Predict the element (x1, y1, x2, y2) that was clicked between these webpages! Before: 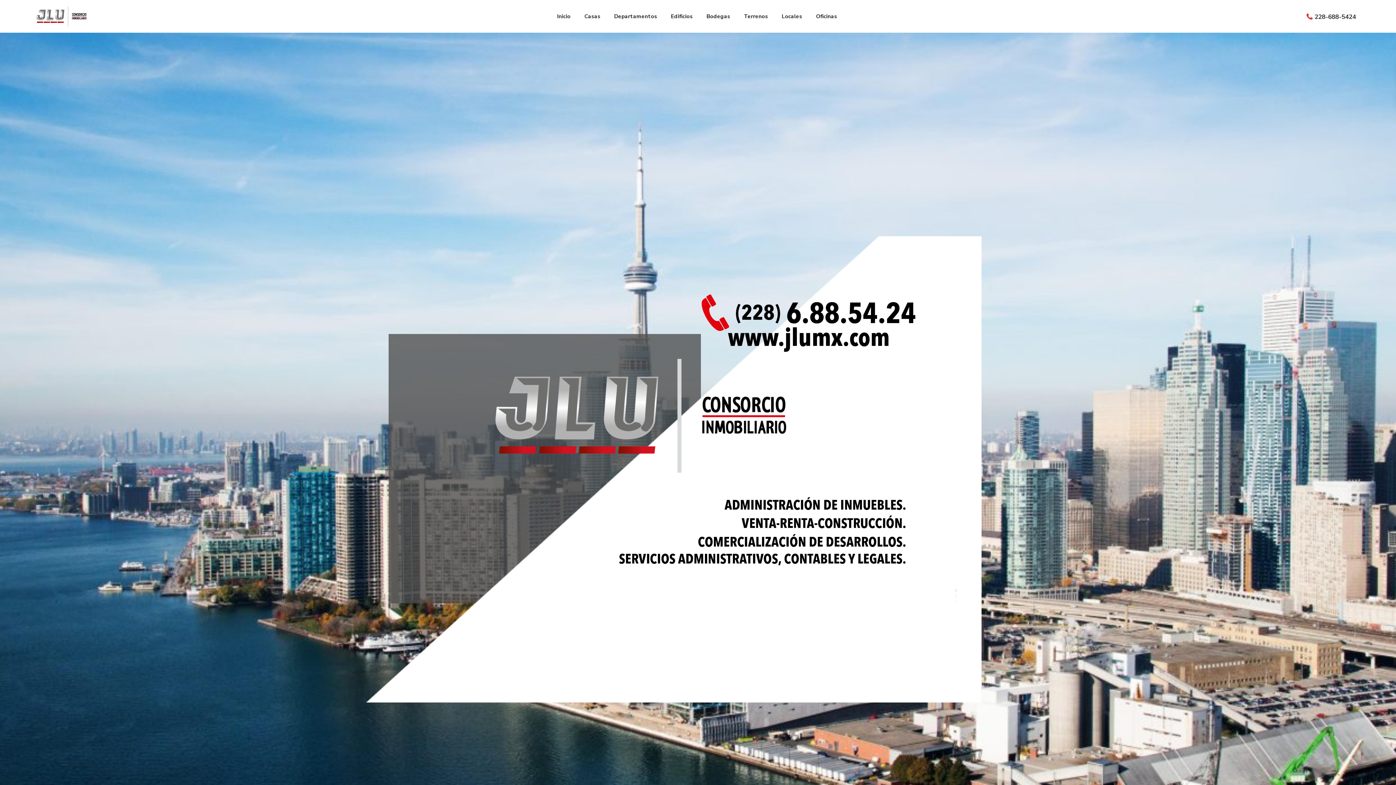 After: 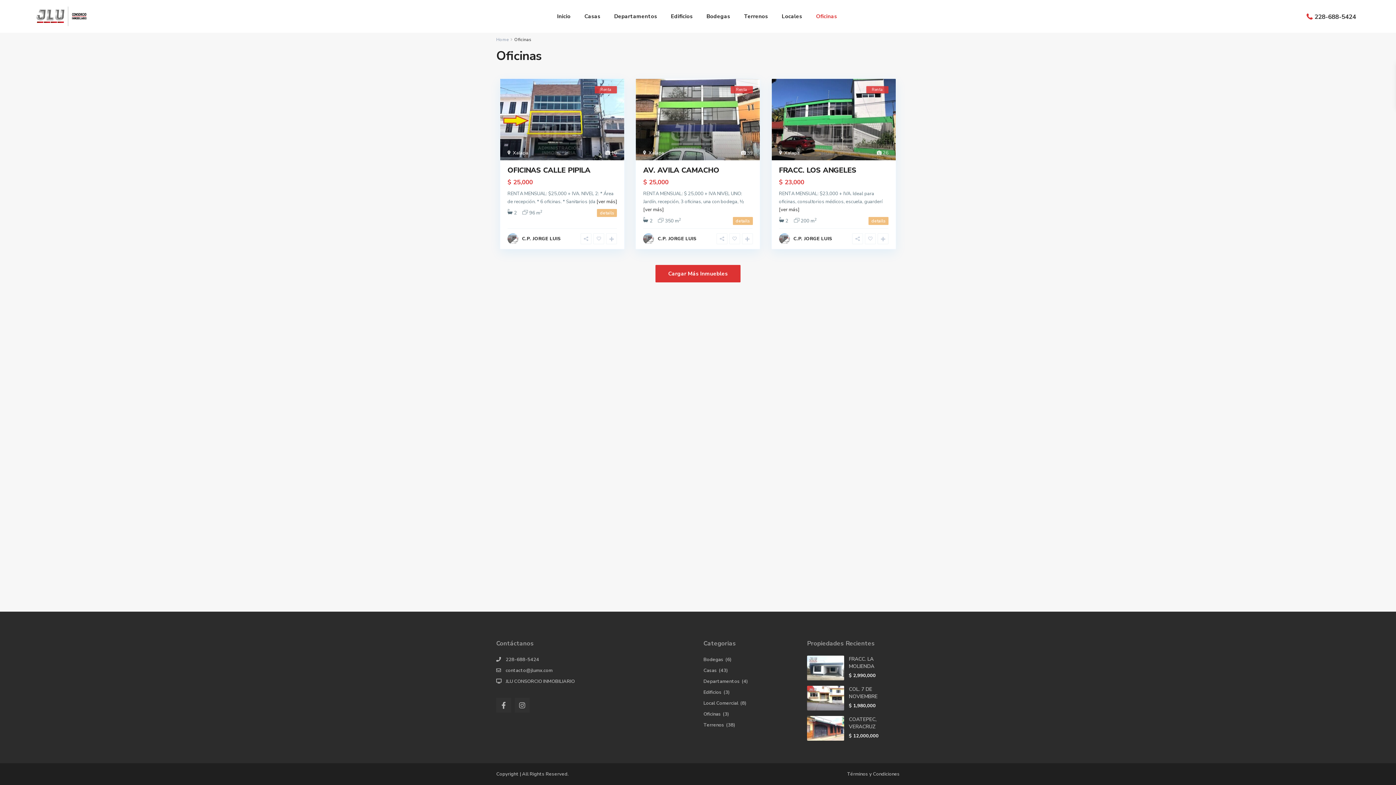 Action: label: Oficinas bbox: (810, 0, 842, 32)